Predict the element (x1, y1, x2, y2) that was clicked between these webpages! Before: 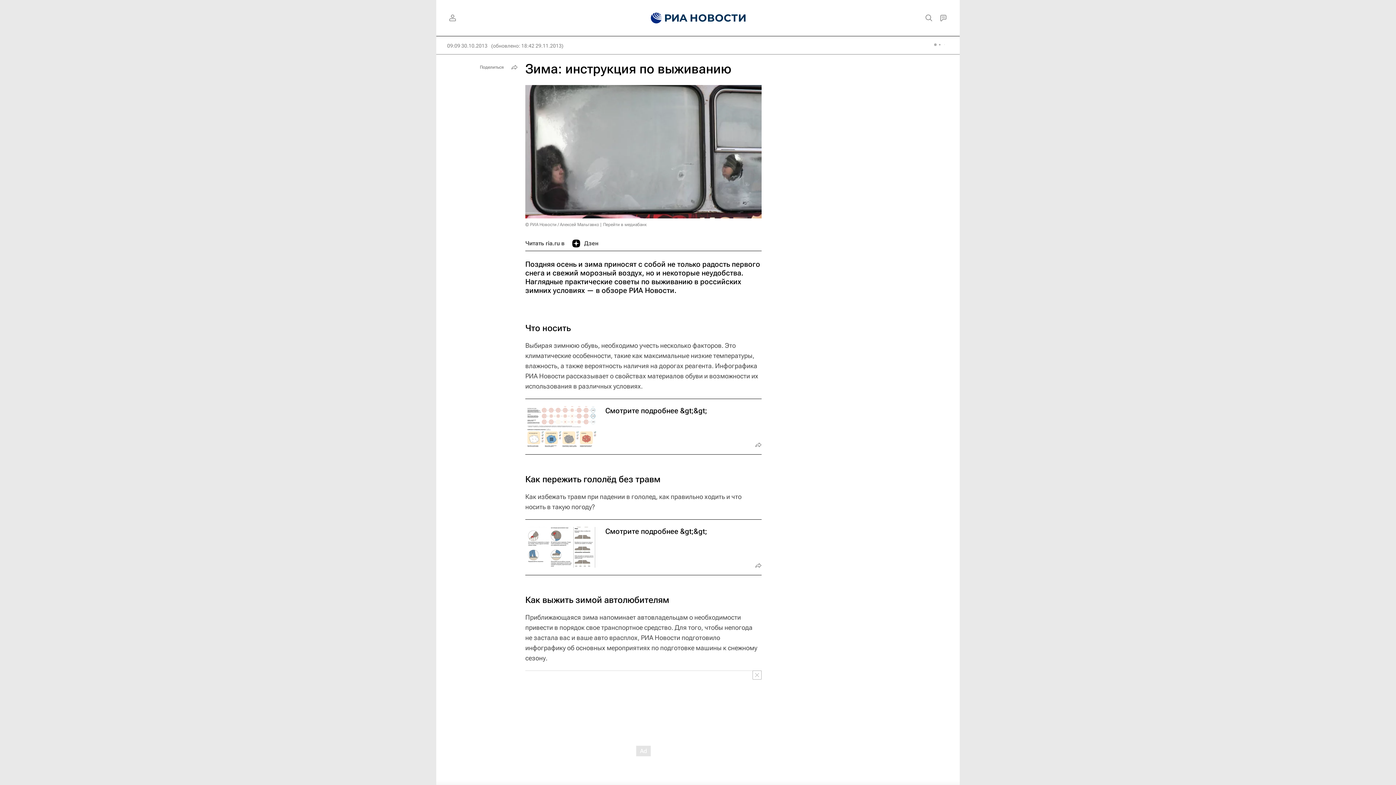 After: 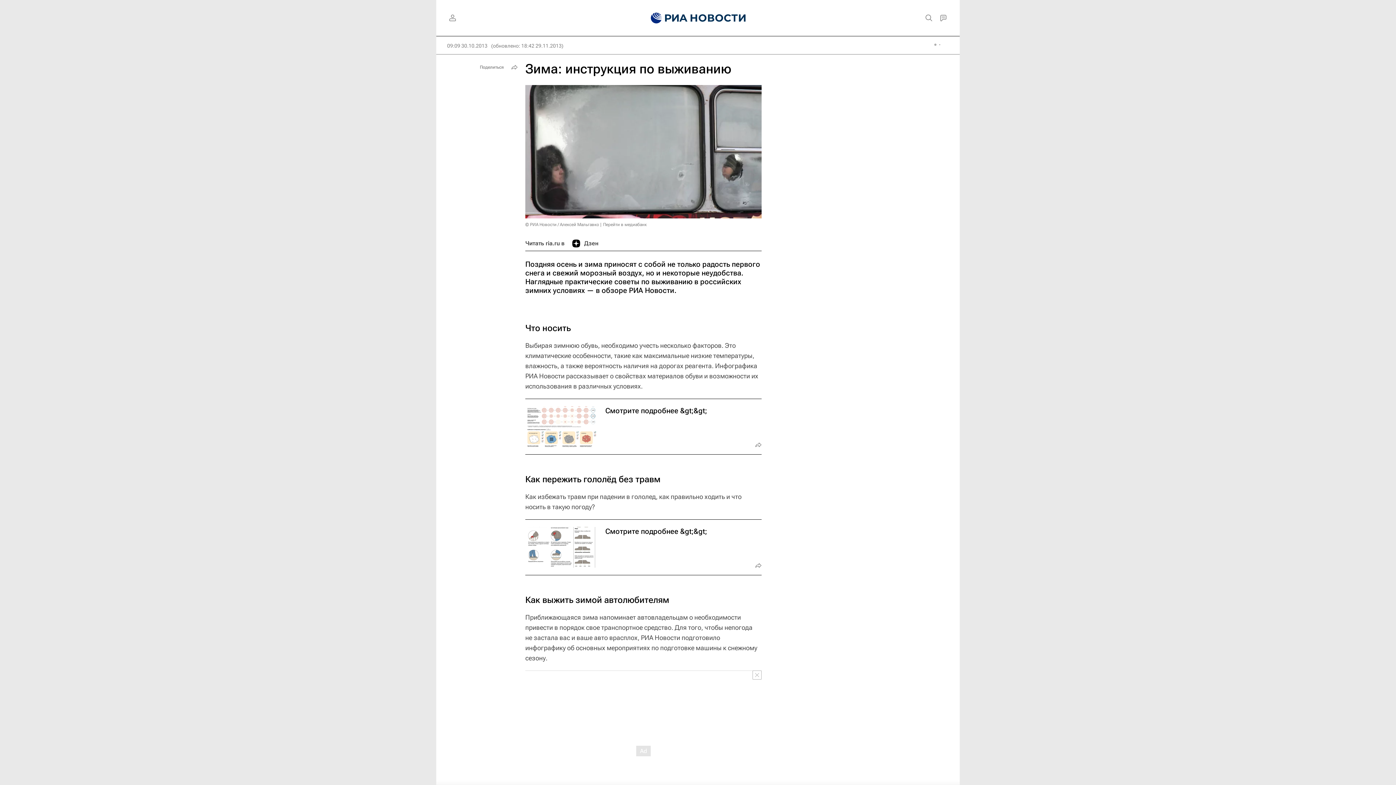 Action: label: Дзен bbox: (572, 236, 598, 250)